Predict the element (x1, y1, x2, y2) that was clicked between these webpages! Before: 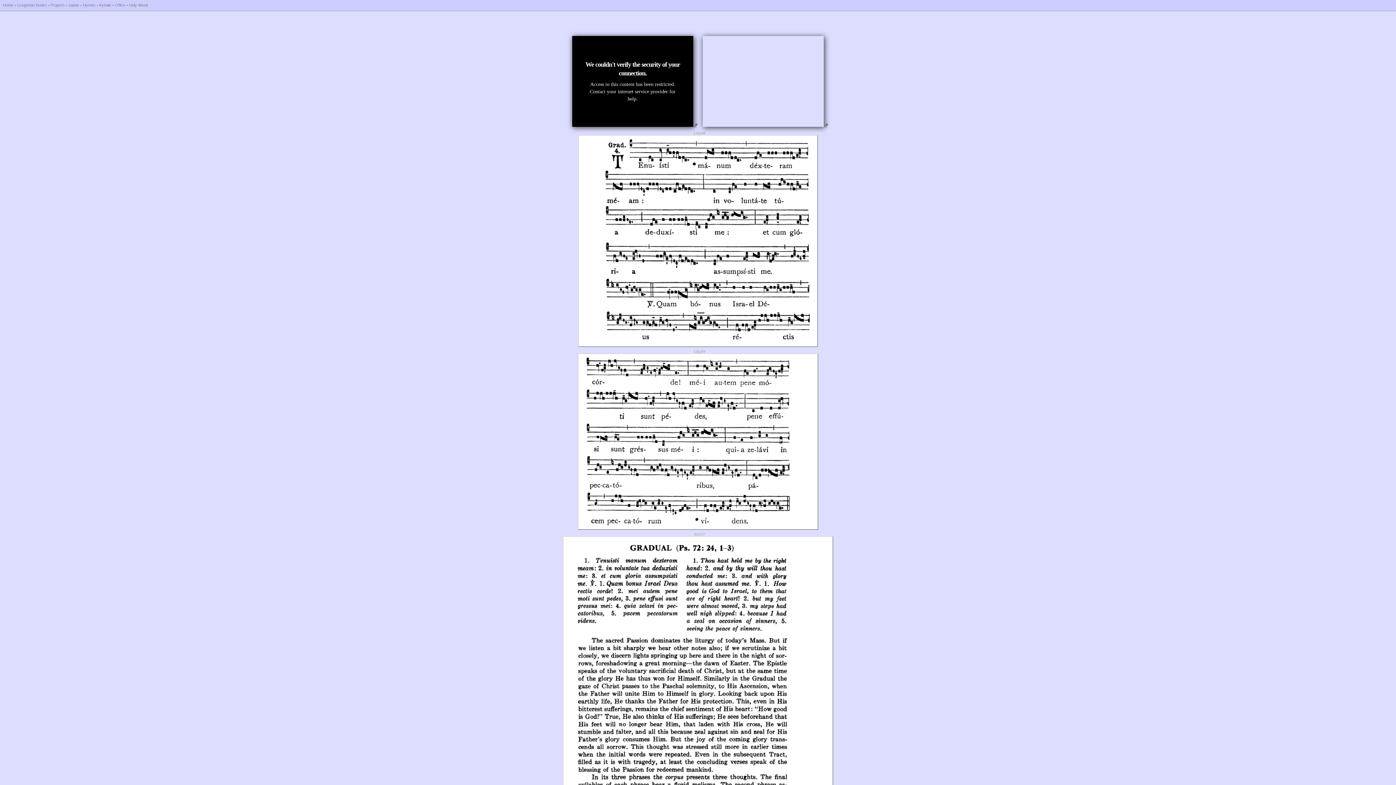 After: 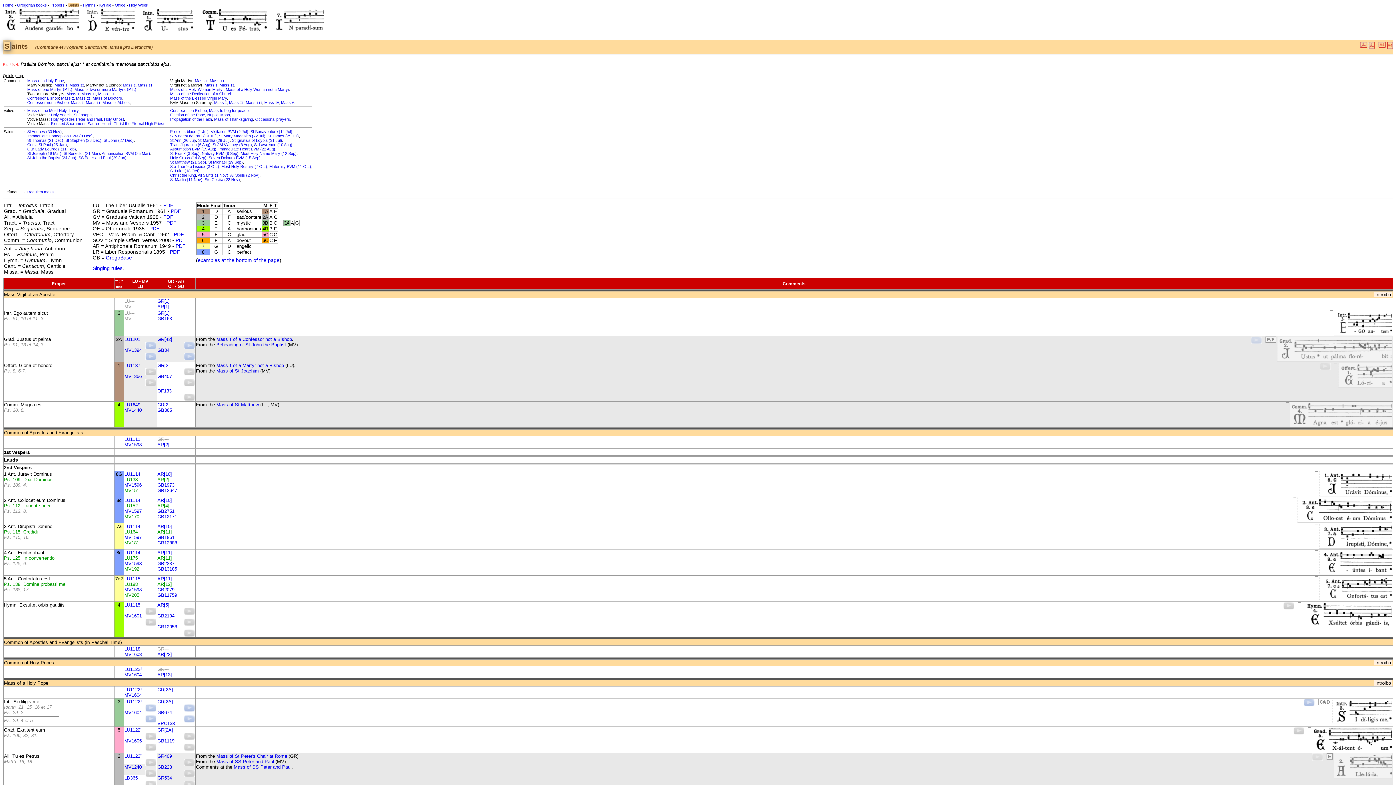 Action: bbox: (68, 2, 79, 7) label: Saints